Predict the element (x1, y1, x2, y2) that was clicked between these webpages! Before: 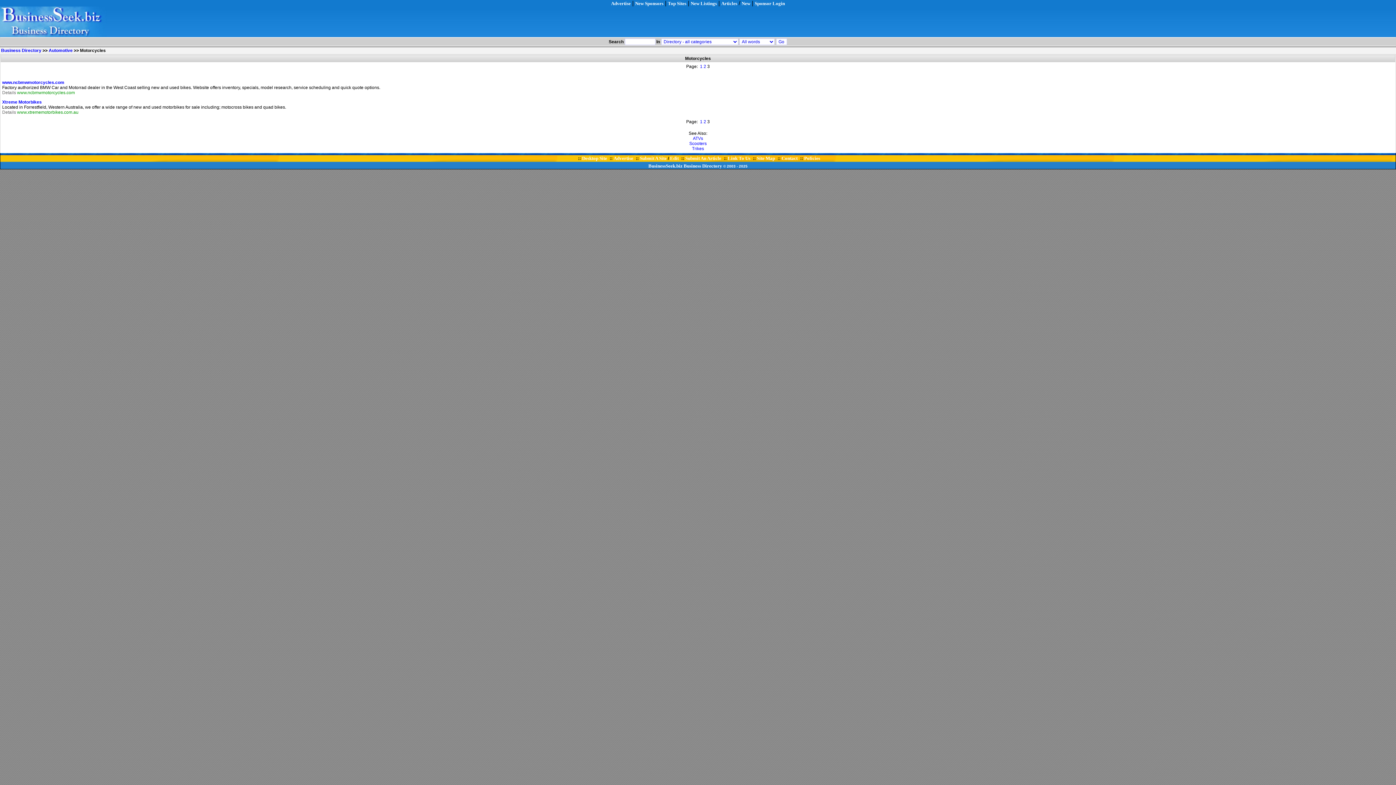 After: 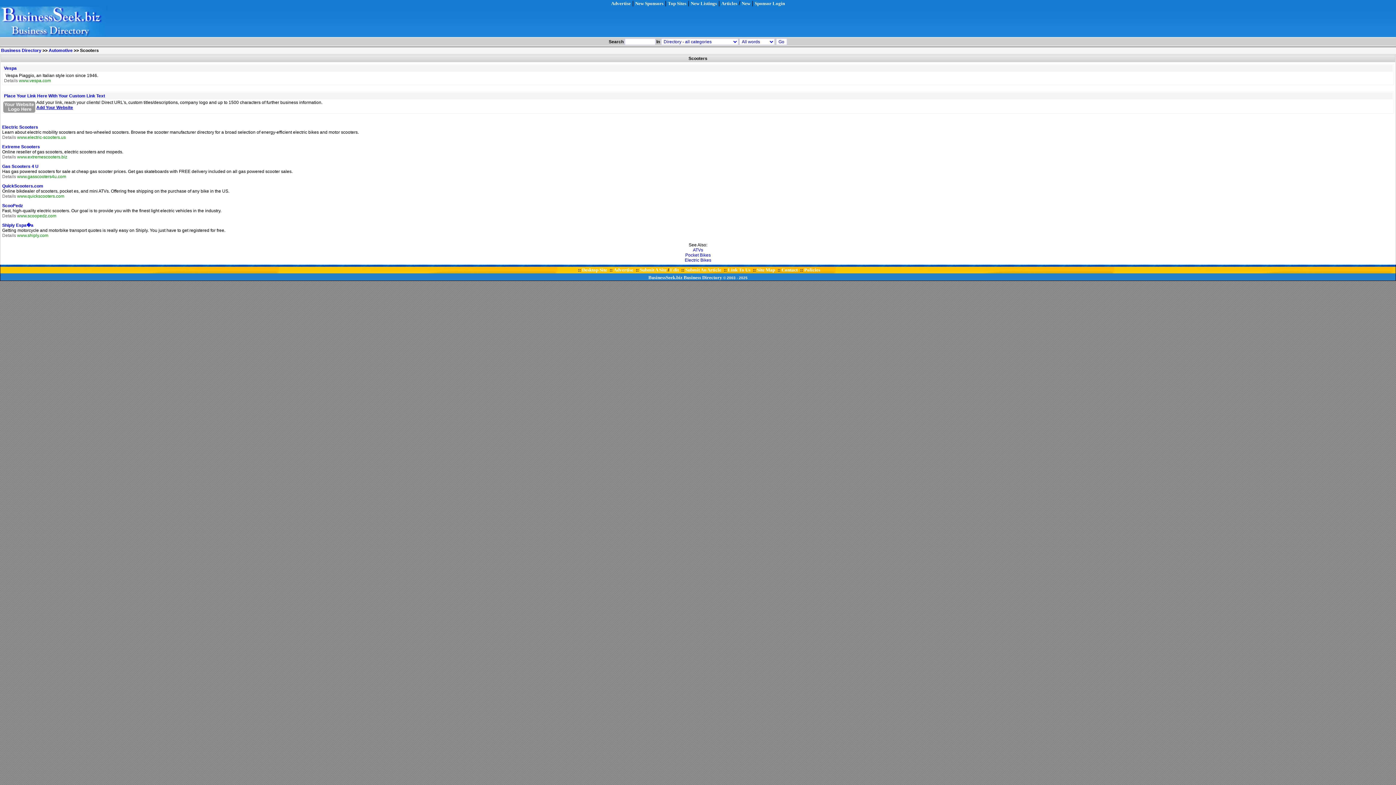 Action: bbox: (689, 141, 706, 146) label: Scooters